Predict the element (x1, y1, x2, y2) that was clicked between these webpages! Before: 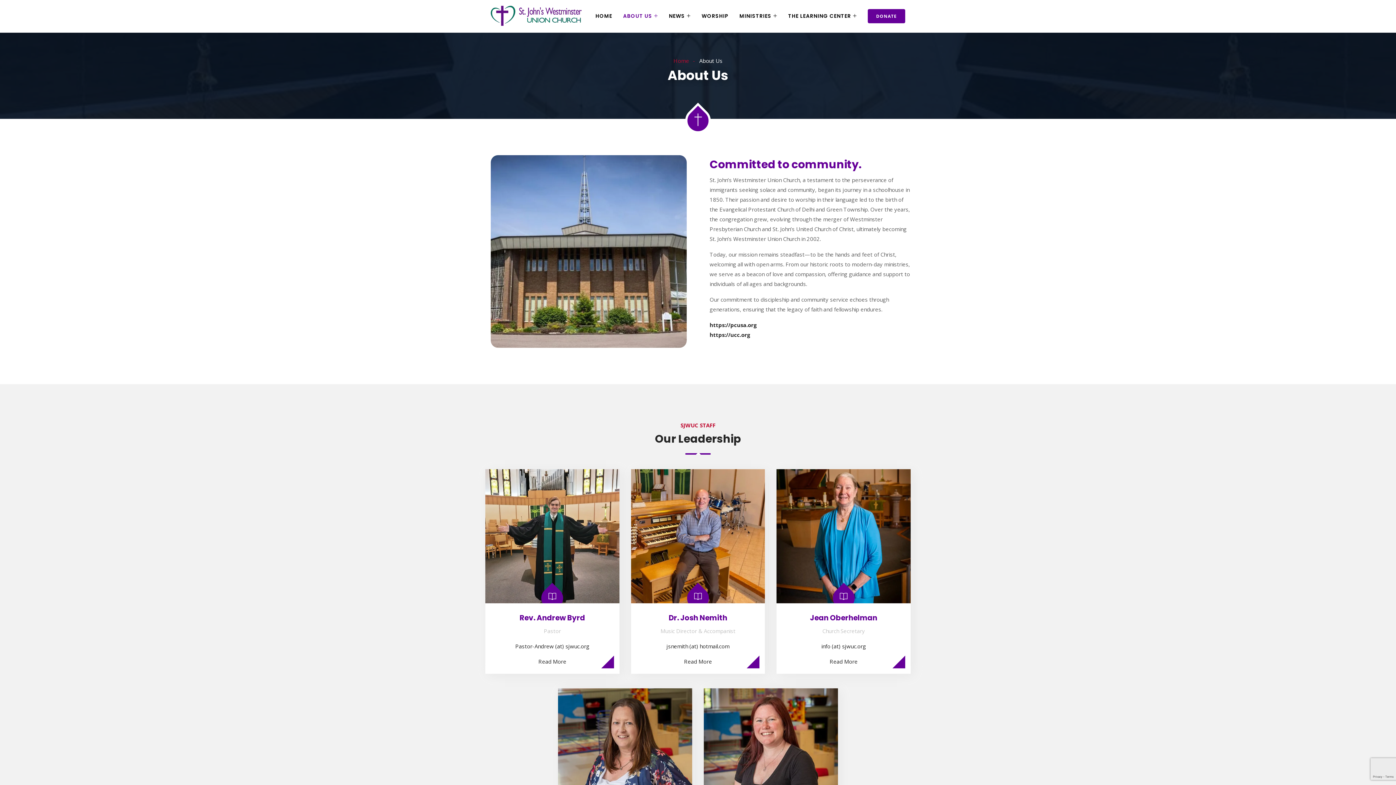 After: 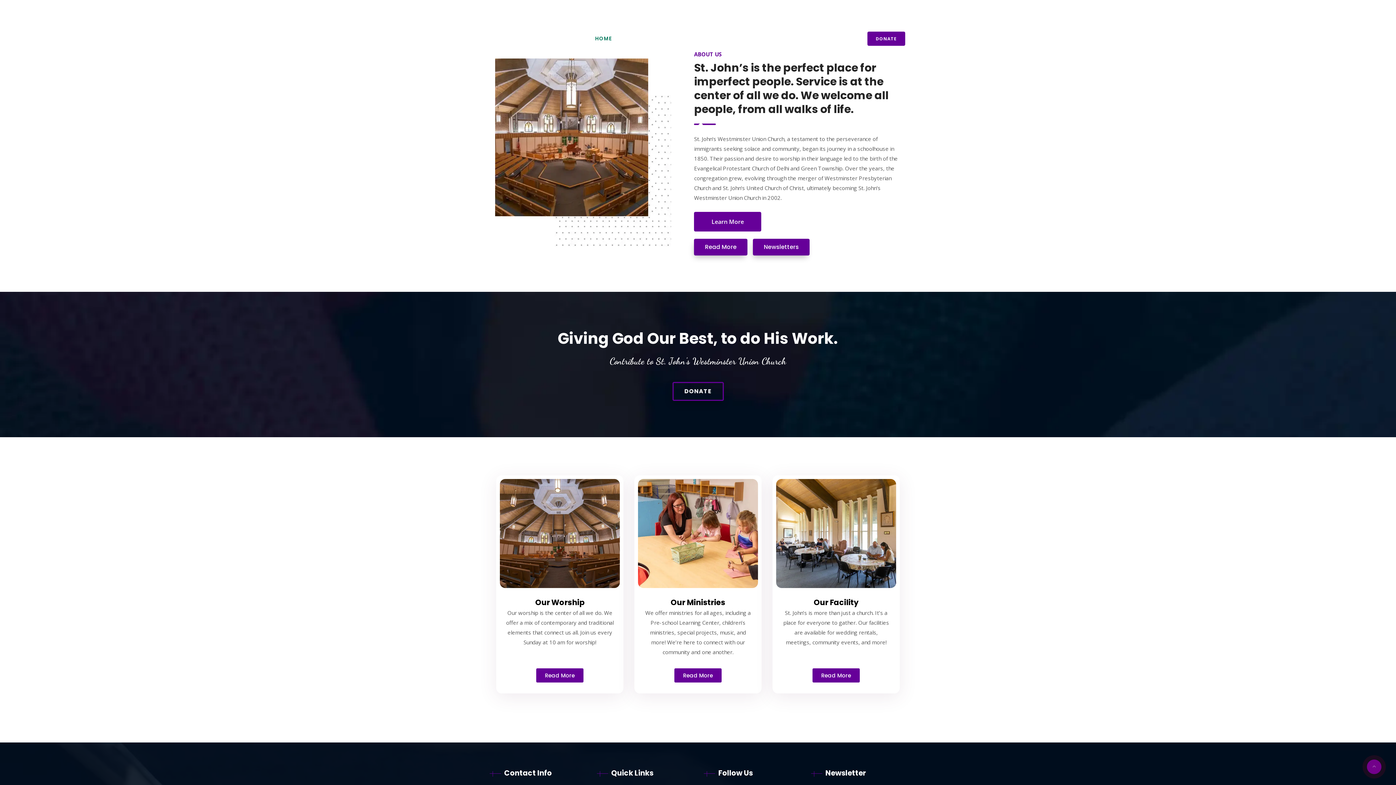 Action: label: Home bbox: (673, 57, 698, 64)